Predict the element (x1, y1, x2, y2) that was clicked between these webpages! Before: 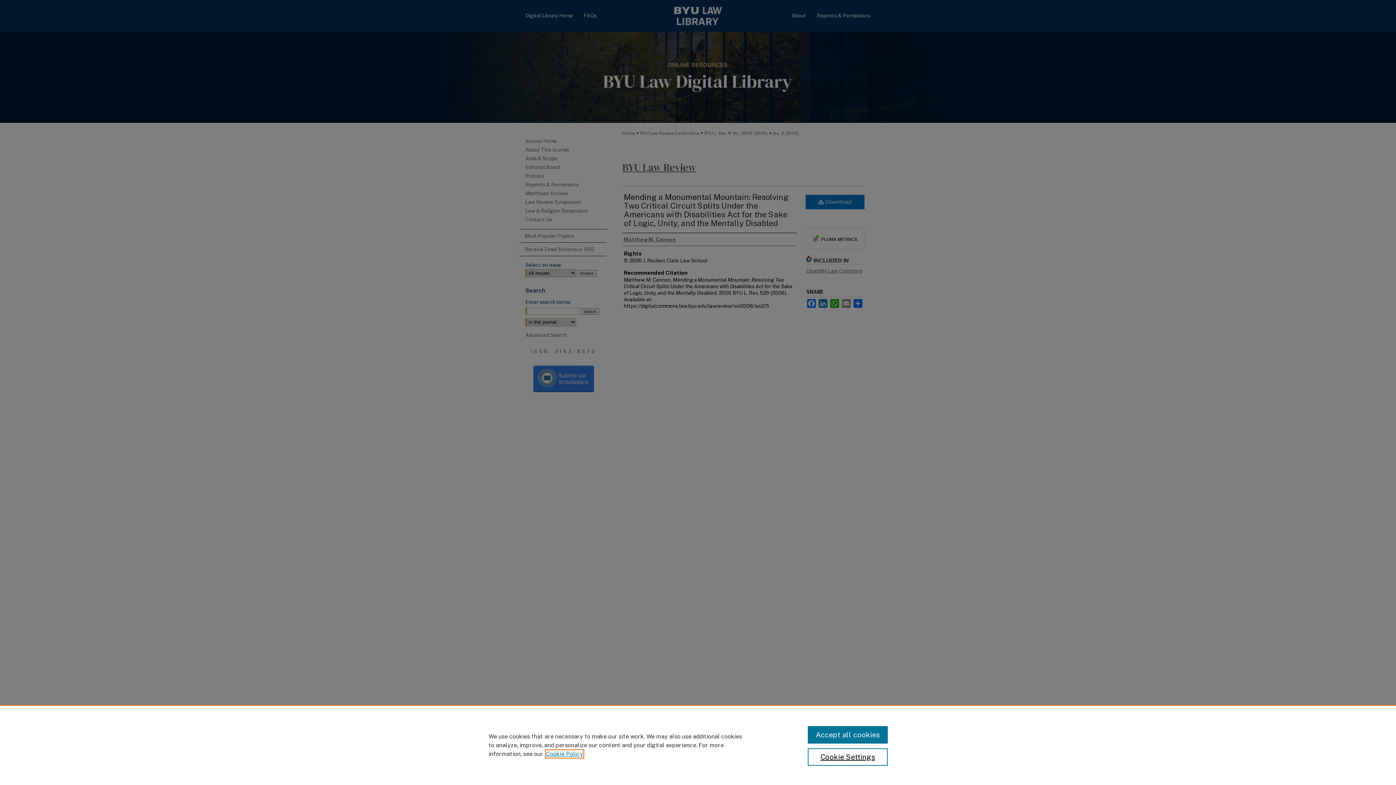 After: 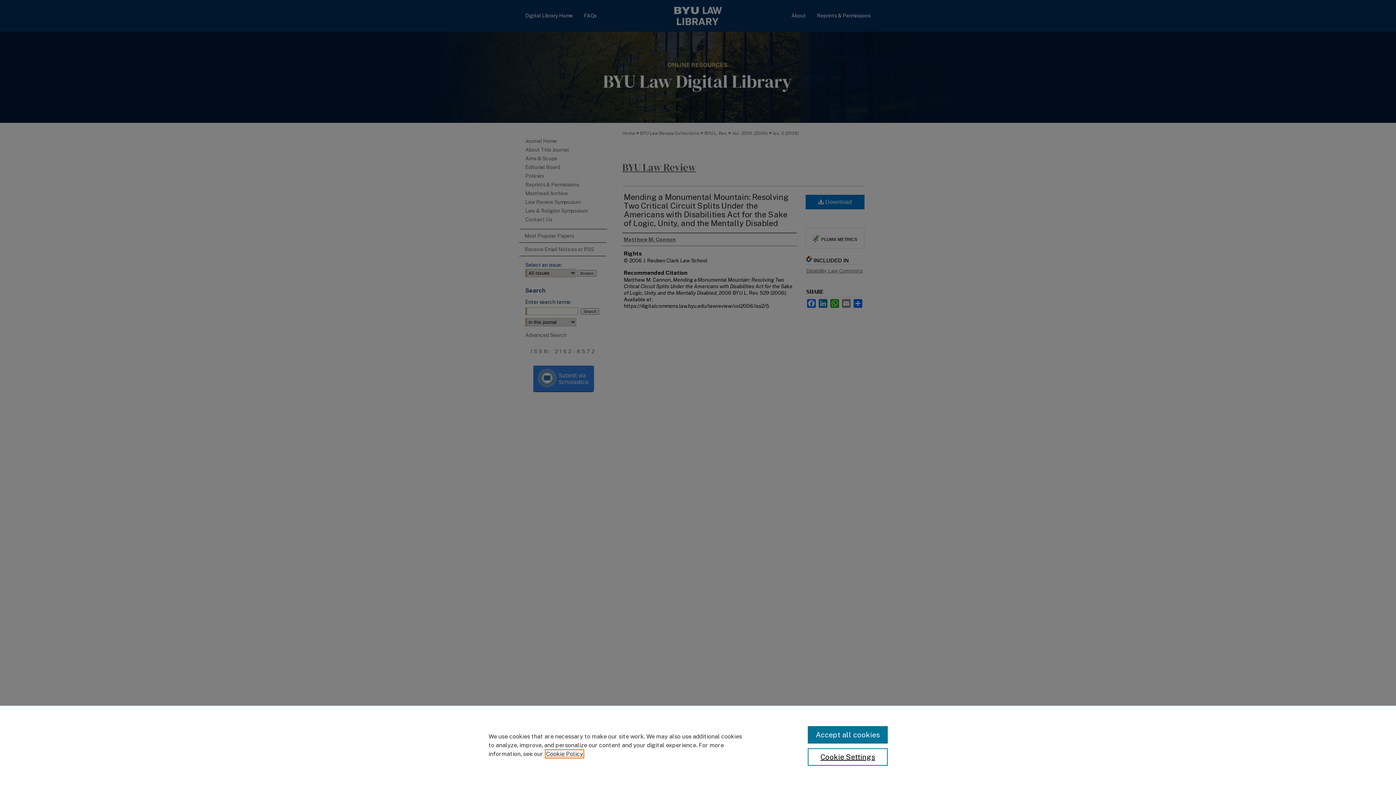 Action: label: , opens in a new tab bbox: (546, 750, 583, 757)